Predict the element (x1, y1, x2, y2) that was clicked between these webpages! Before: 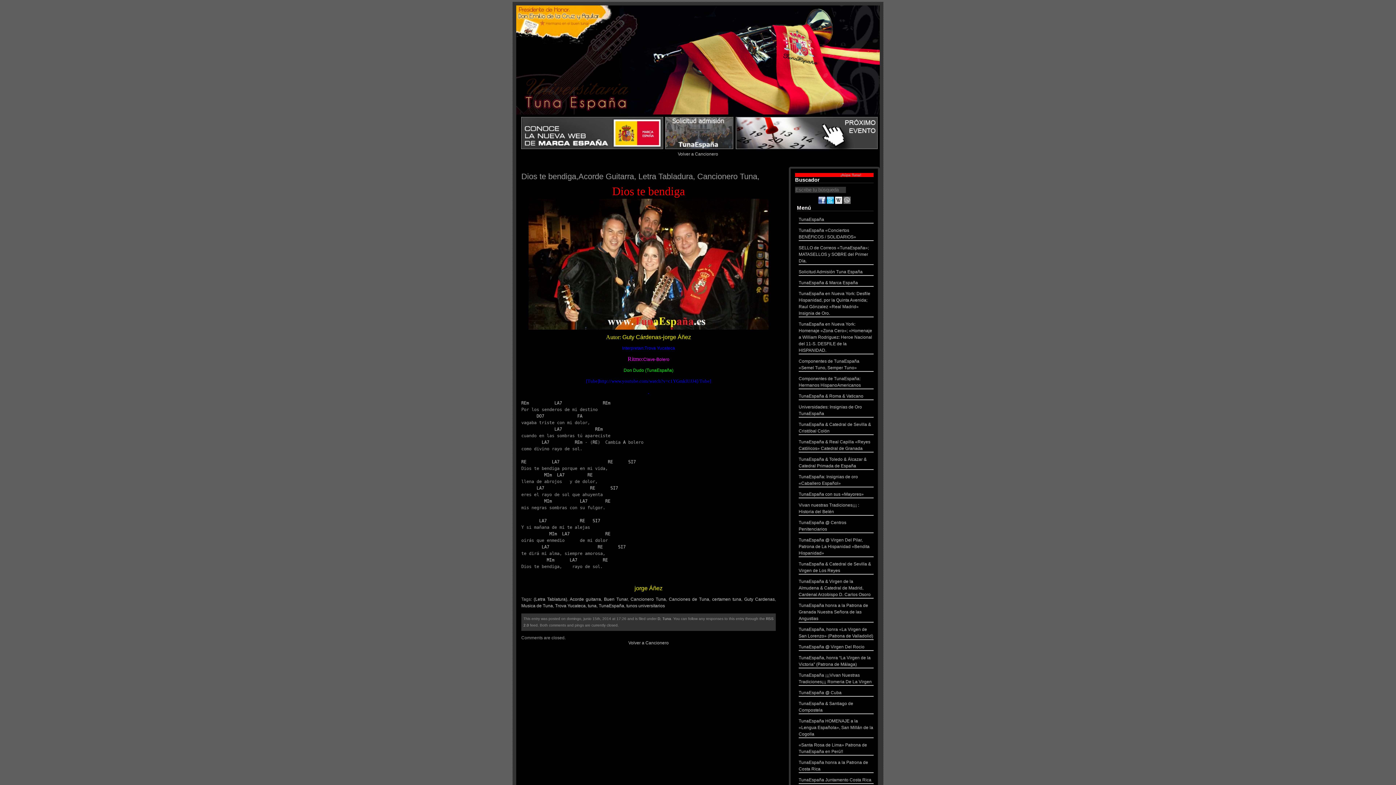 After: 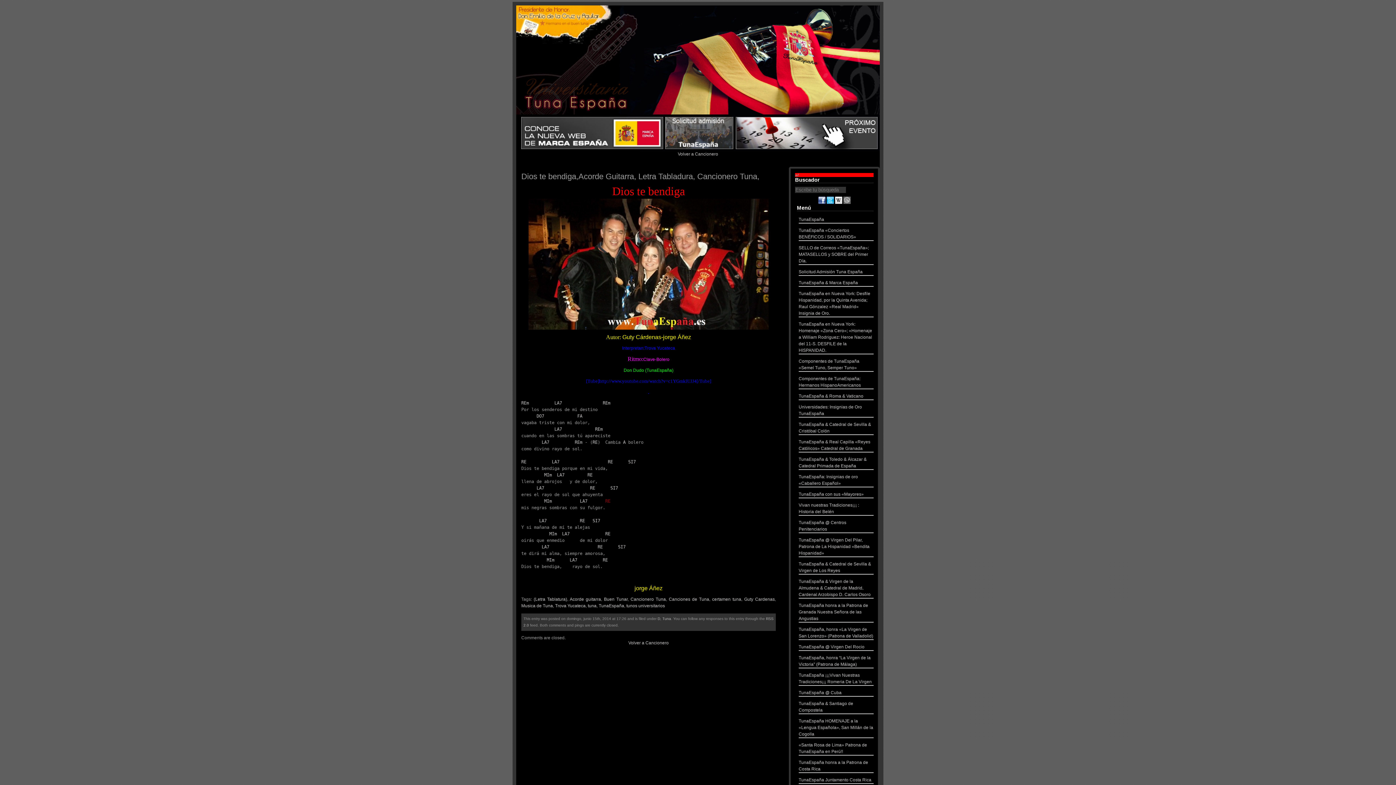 Action: label: RE bbox: (605, 498, 610, 504)